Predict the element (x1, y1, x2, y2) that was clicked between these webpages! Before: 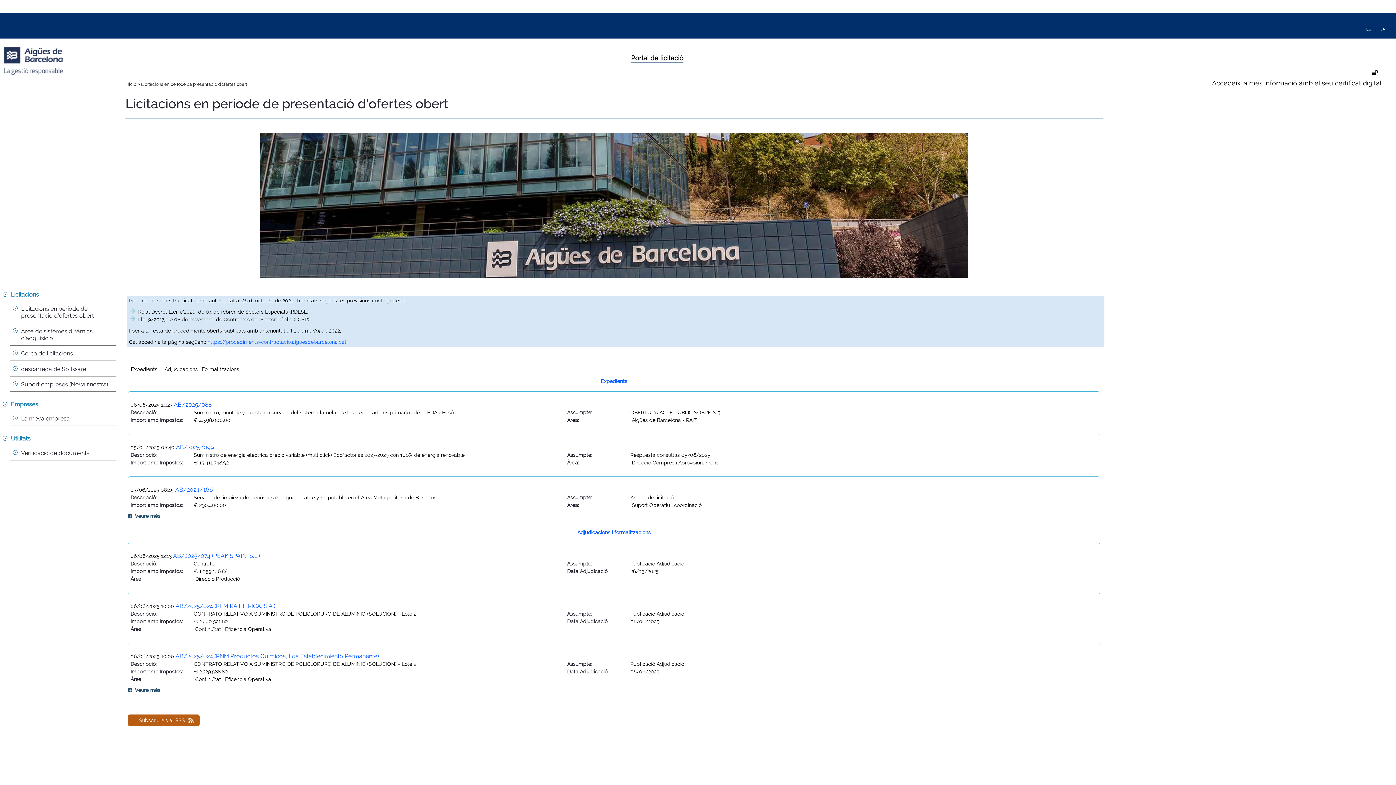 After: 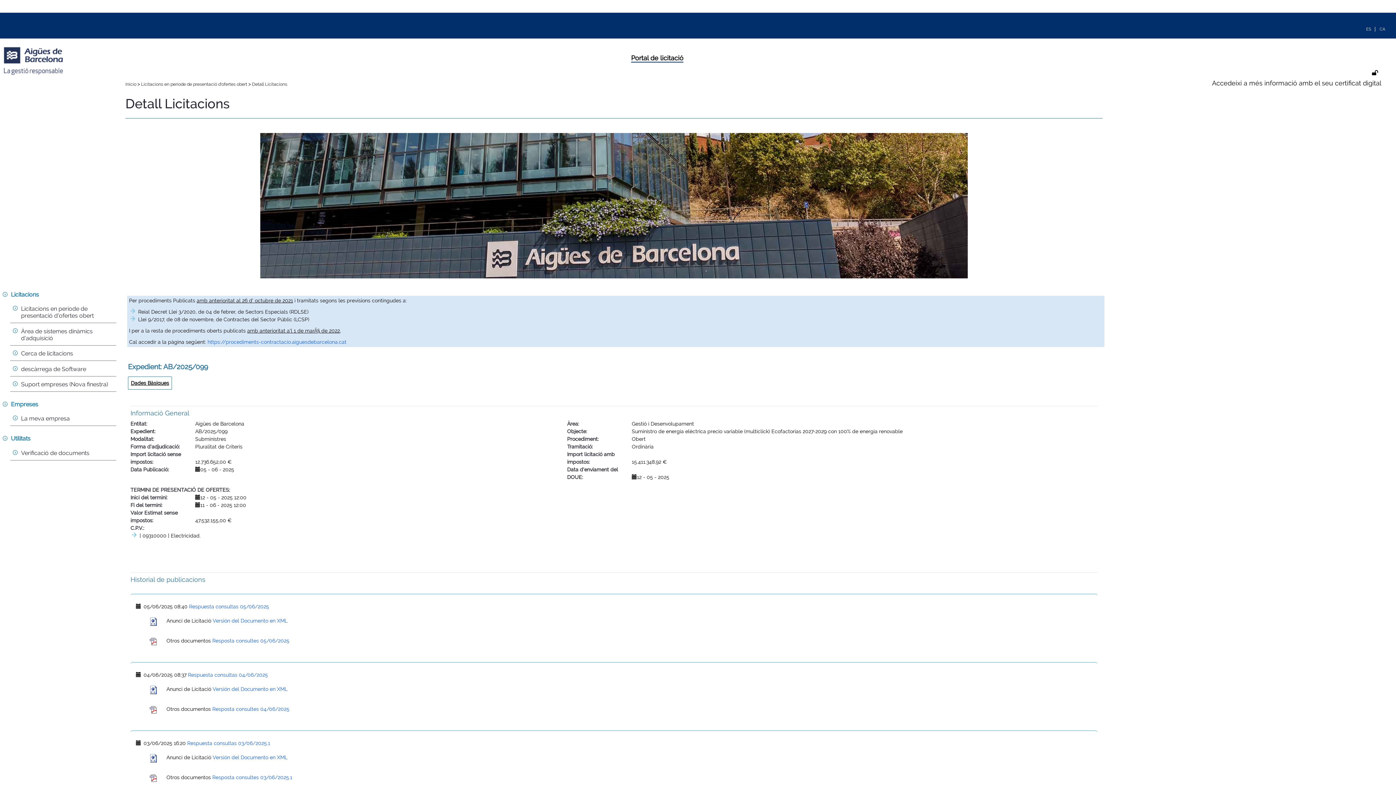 Action: bbox: (176, 443, 213, 450) label: AB/2025/099